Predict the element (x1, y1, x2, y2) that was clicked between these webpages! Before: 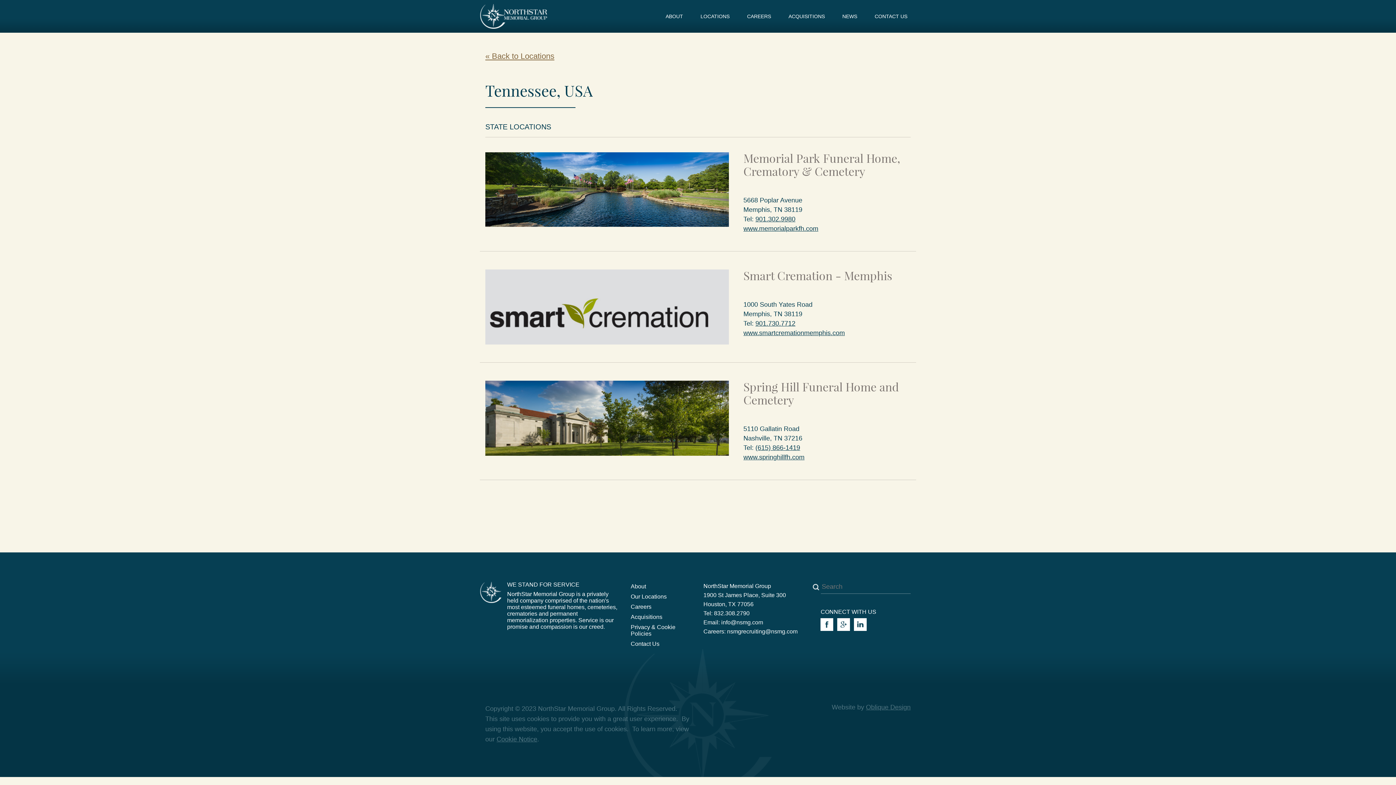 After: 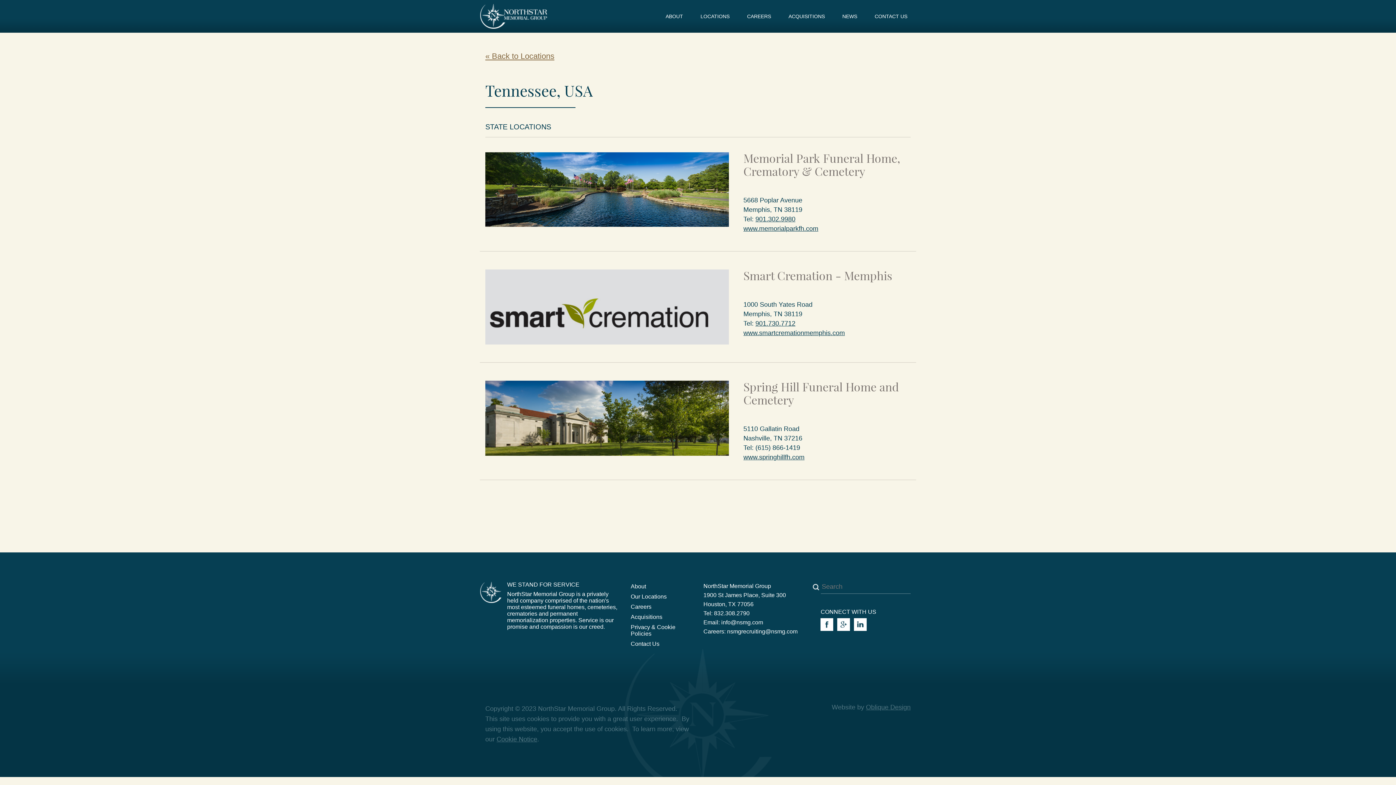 Action: bbox: (755, 444, 800, 451) label: (615) 866-1419